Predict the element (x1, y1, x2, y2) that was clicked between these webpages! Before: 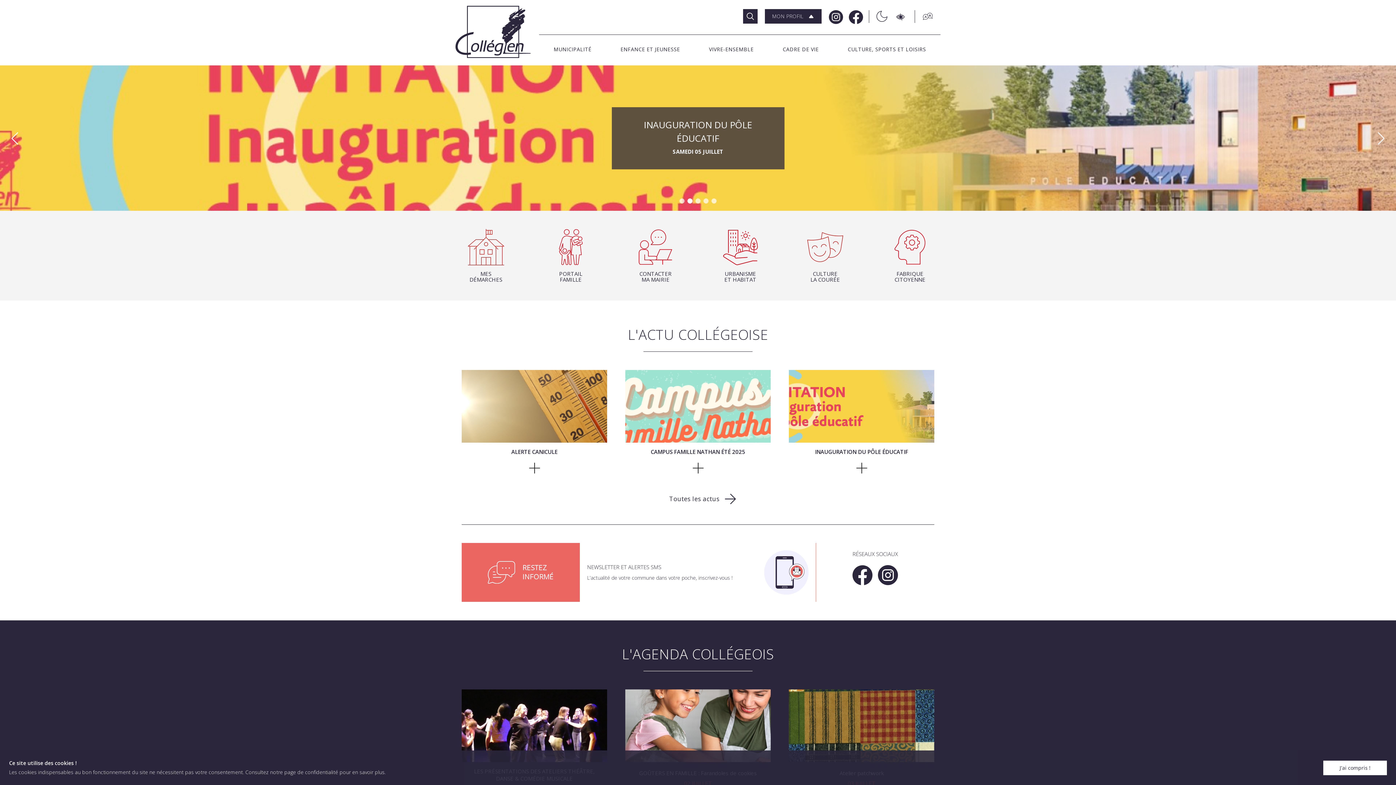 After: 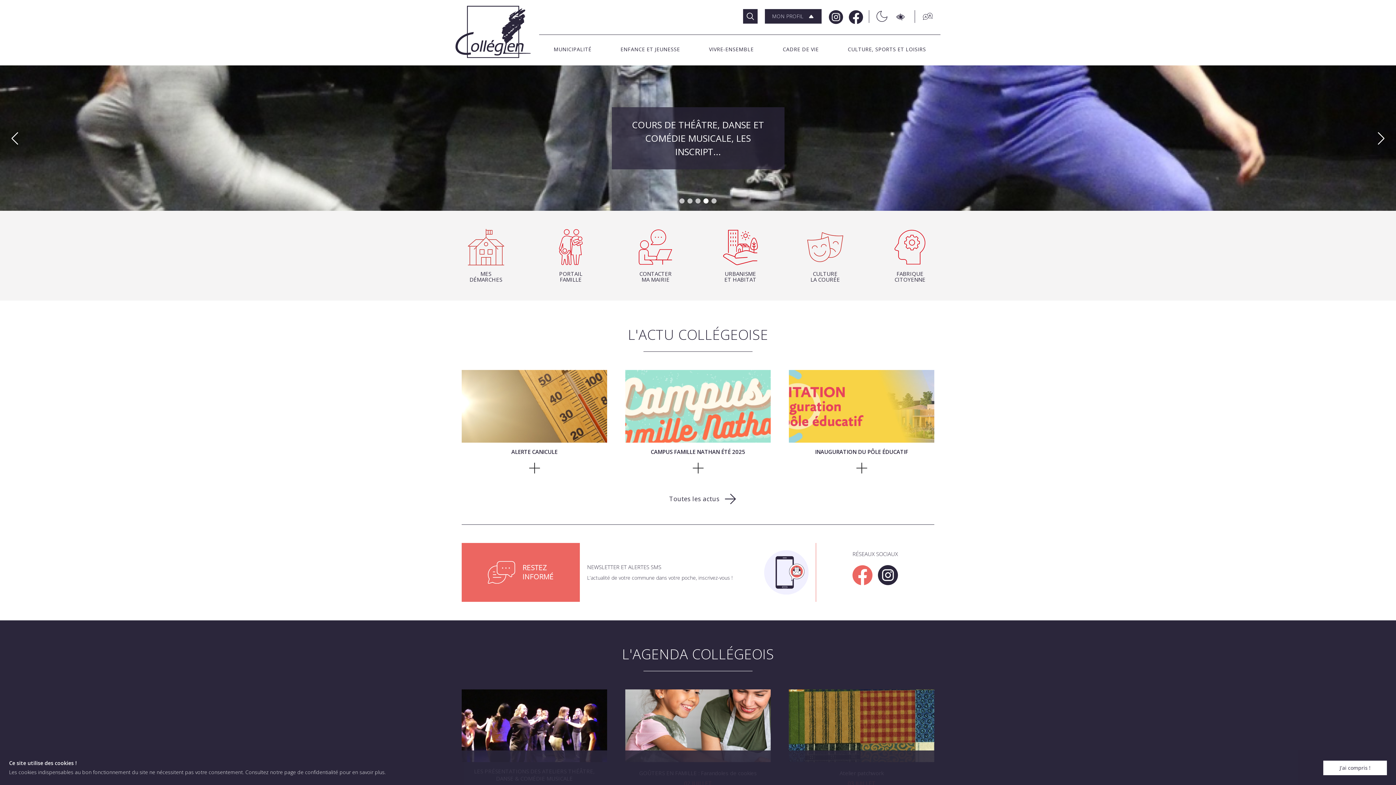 Action: bbox: (852, 565, 878, 587) label: Facebook Mairie de Collégien